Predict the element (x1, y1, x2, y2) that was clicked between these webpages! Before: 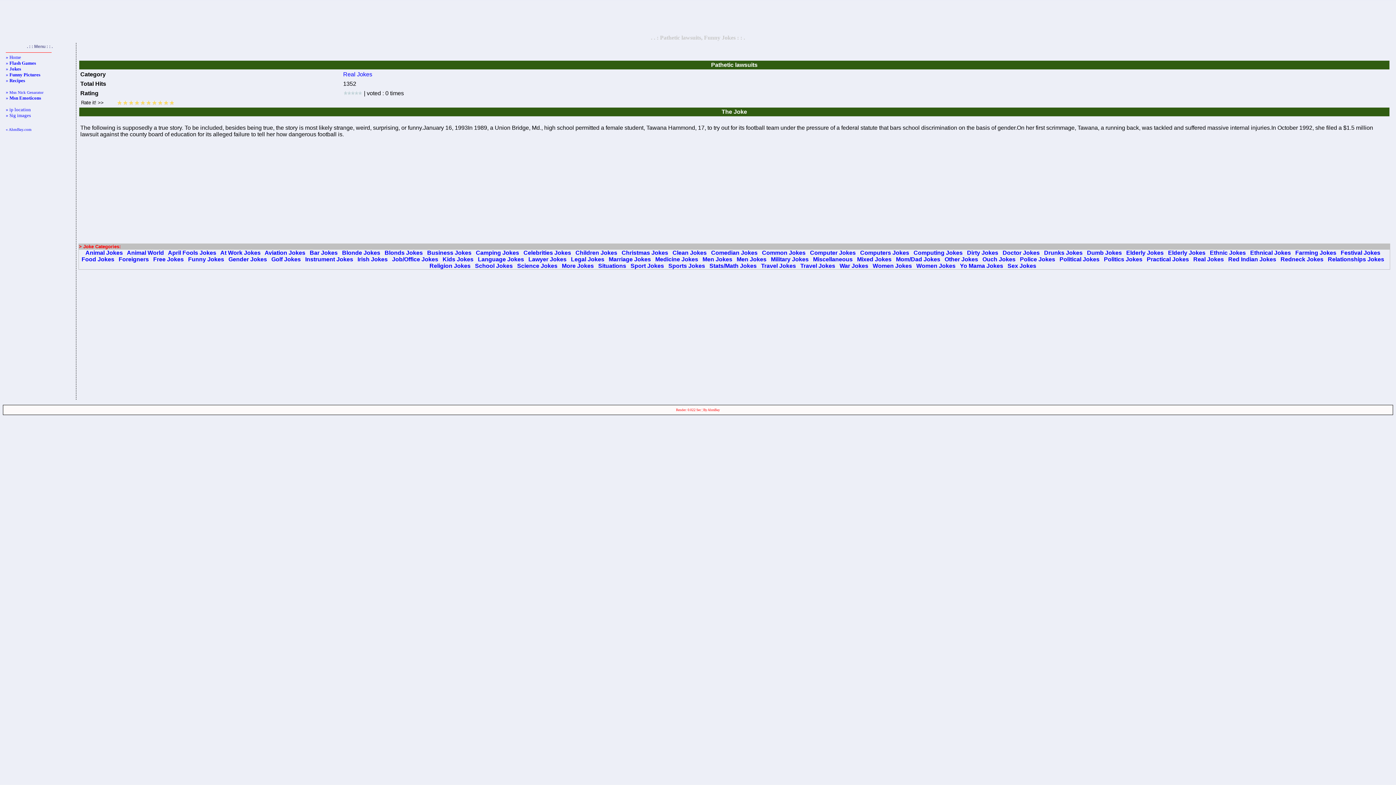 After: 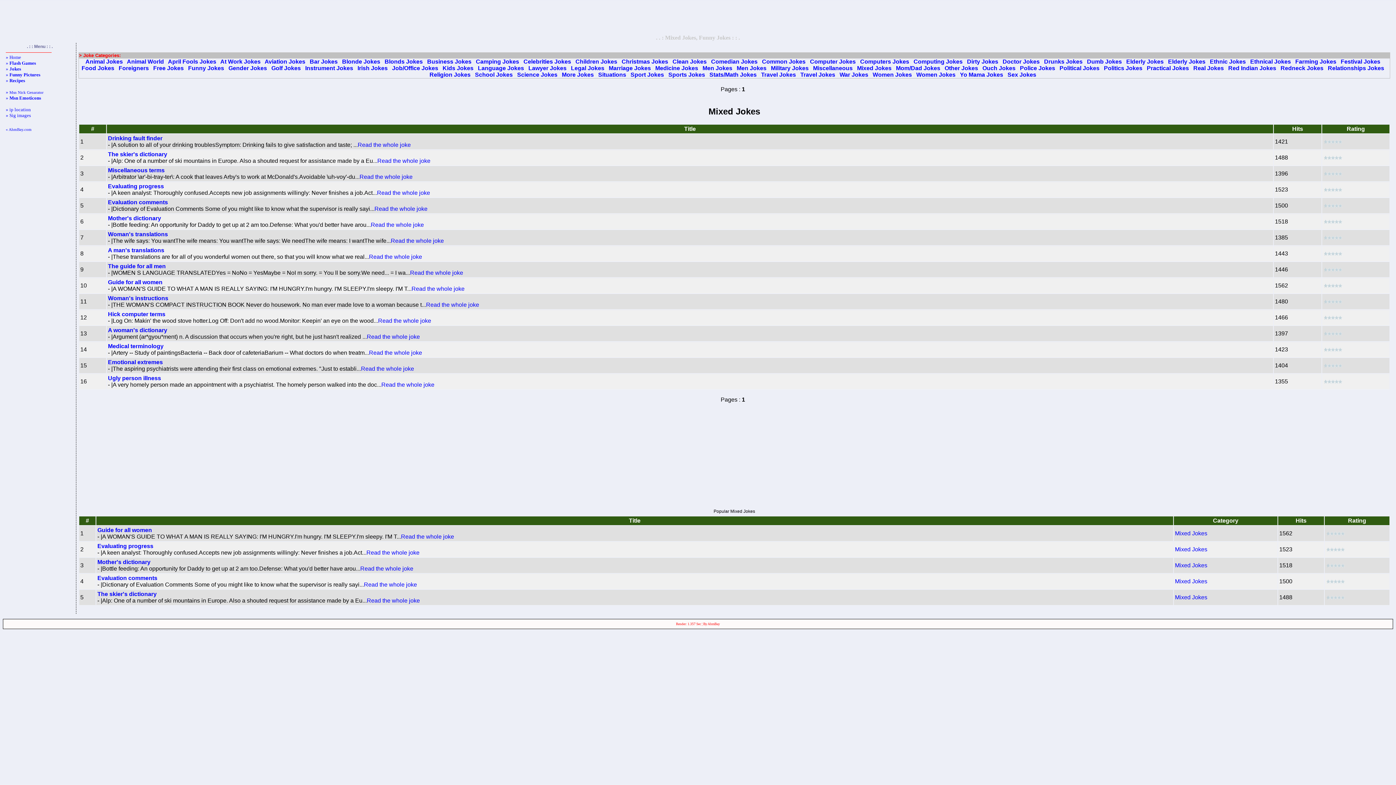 Action: bbox: (857, 256, 891, 262) label: Mixed Jokes